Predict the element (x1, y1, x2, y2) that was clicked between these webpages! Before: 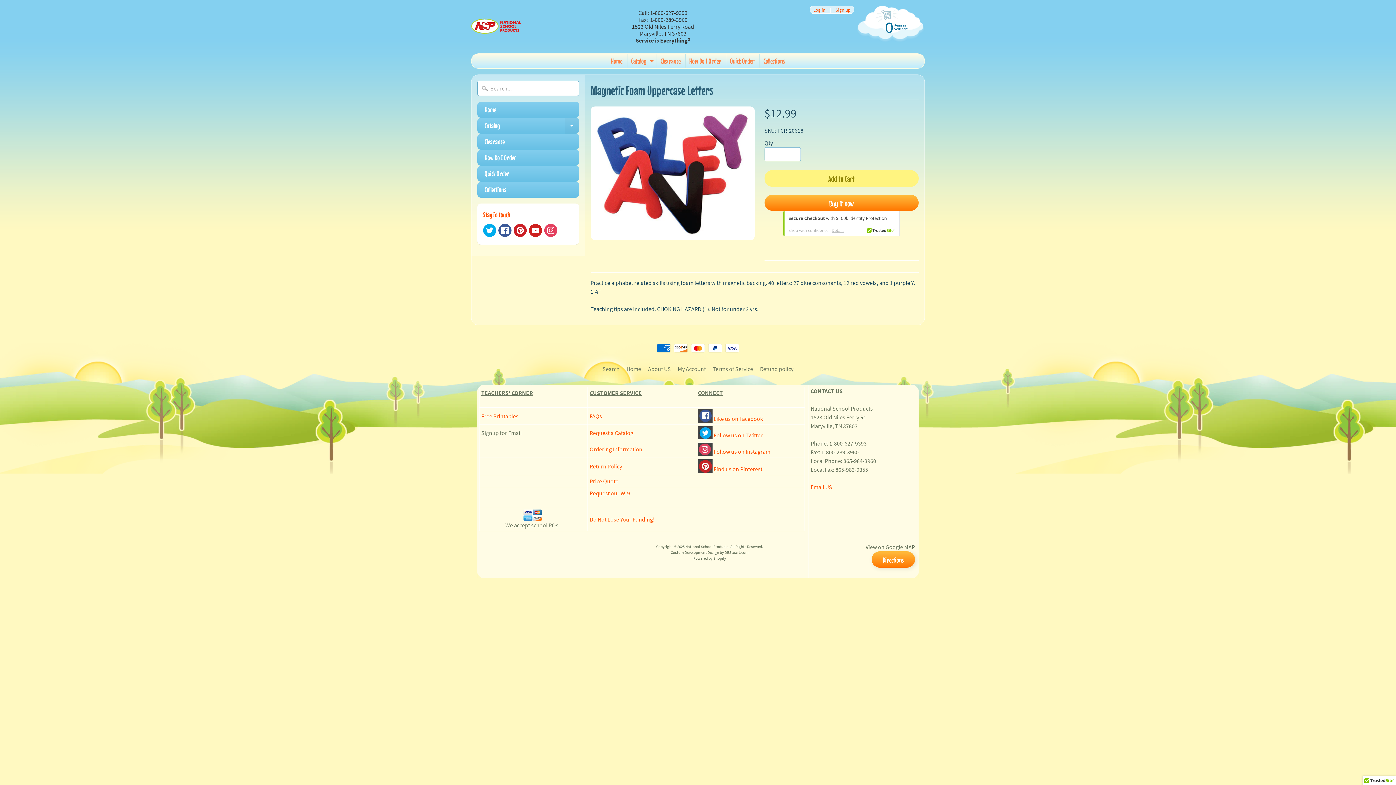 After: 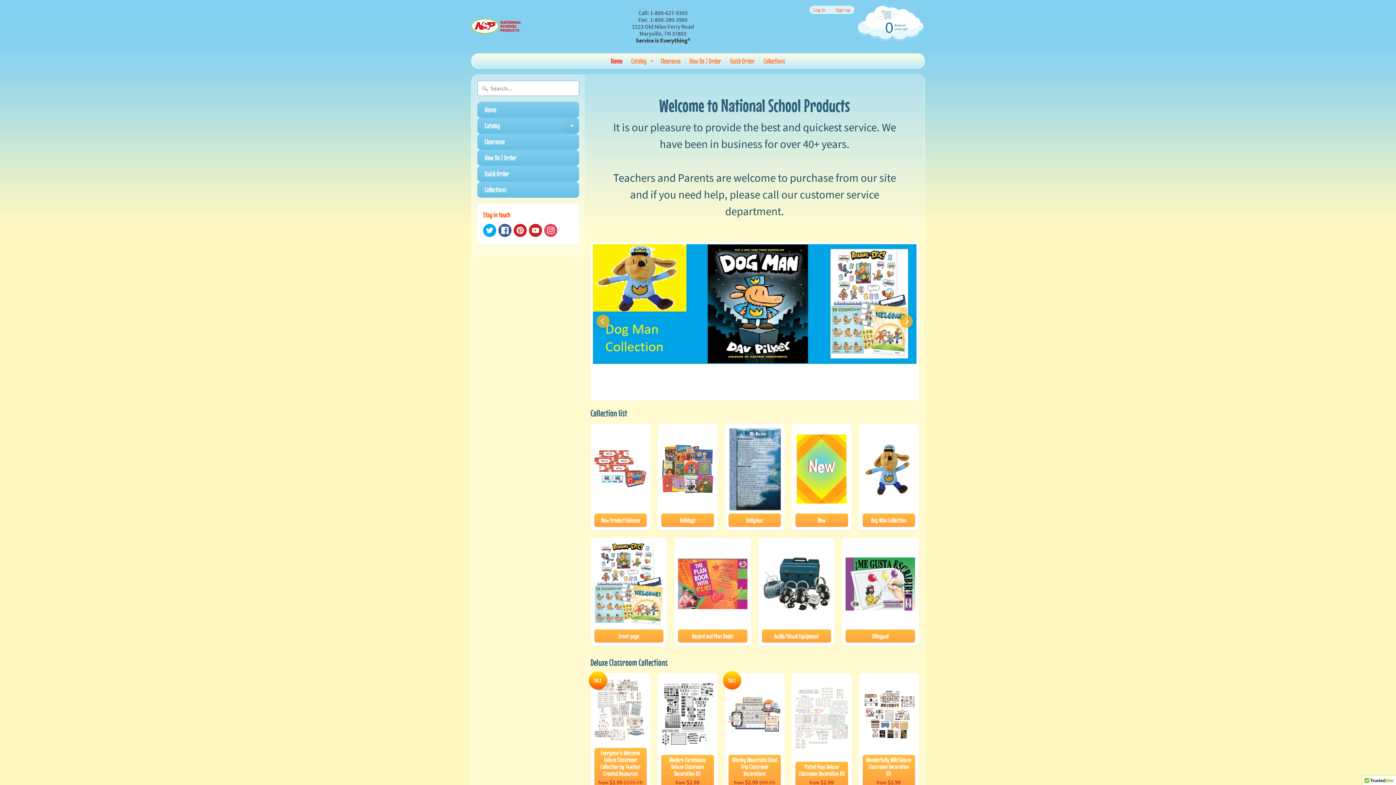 Action: bbox: (623, 364, 644, 373) label: Home